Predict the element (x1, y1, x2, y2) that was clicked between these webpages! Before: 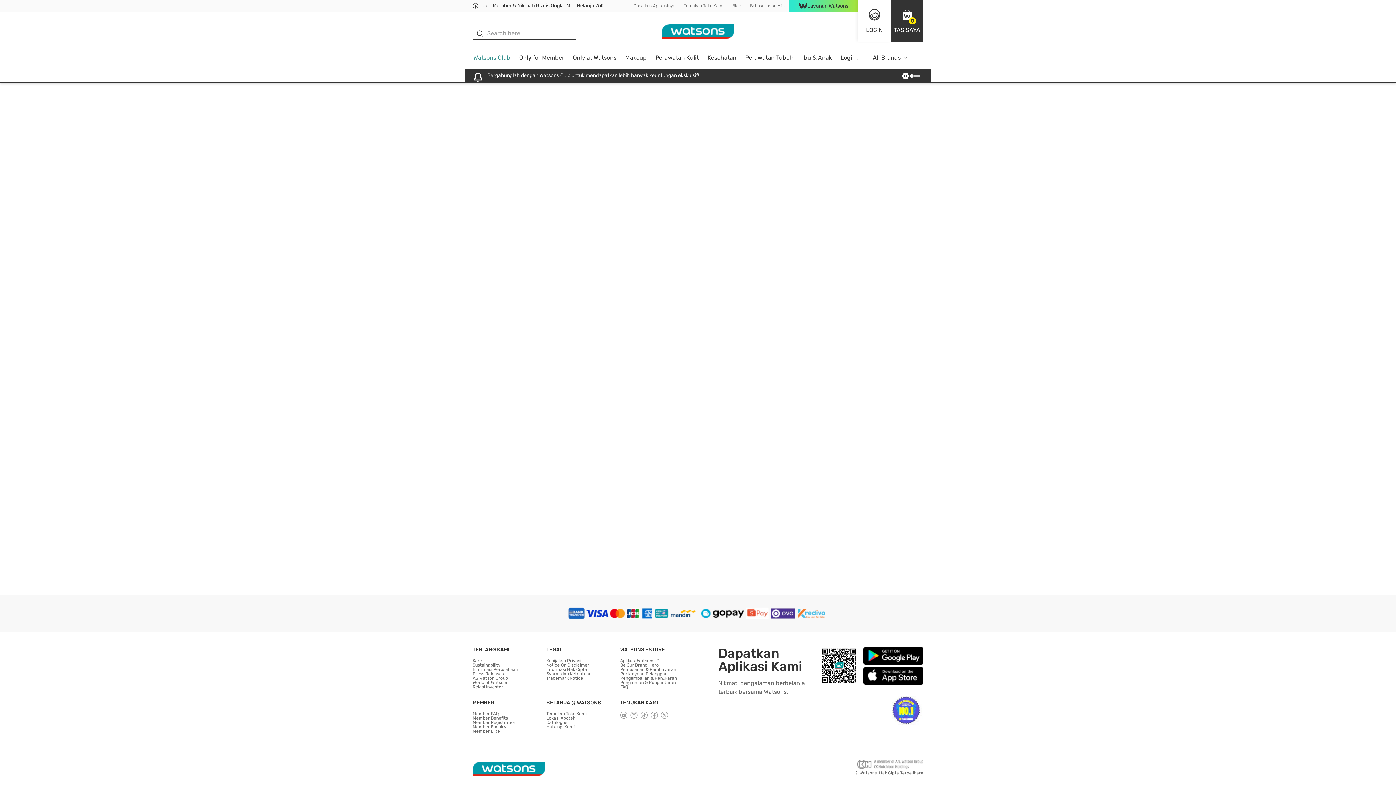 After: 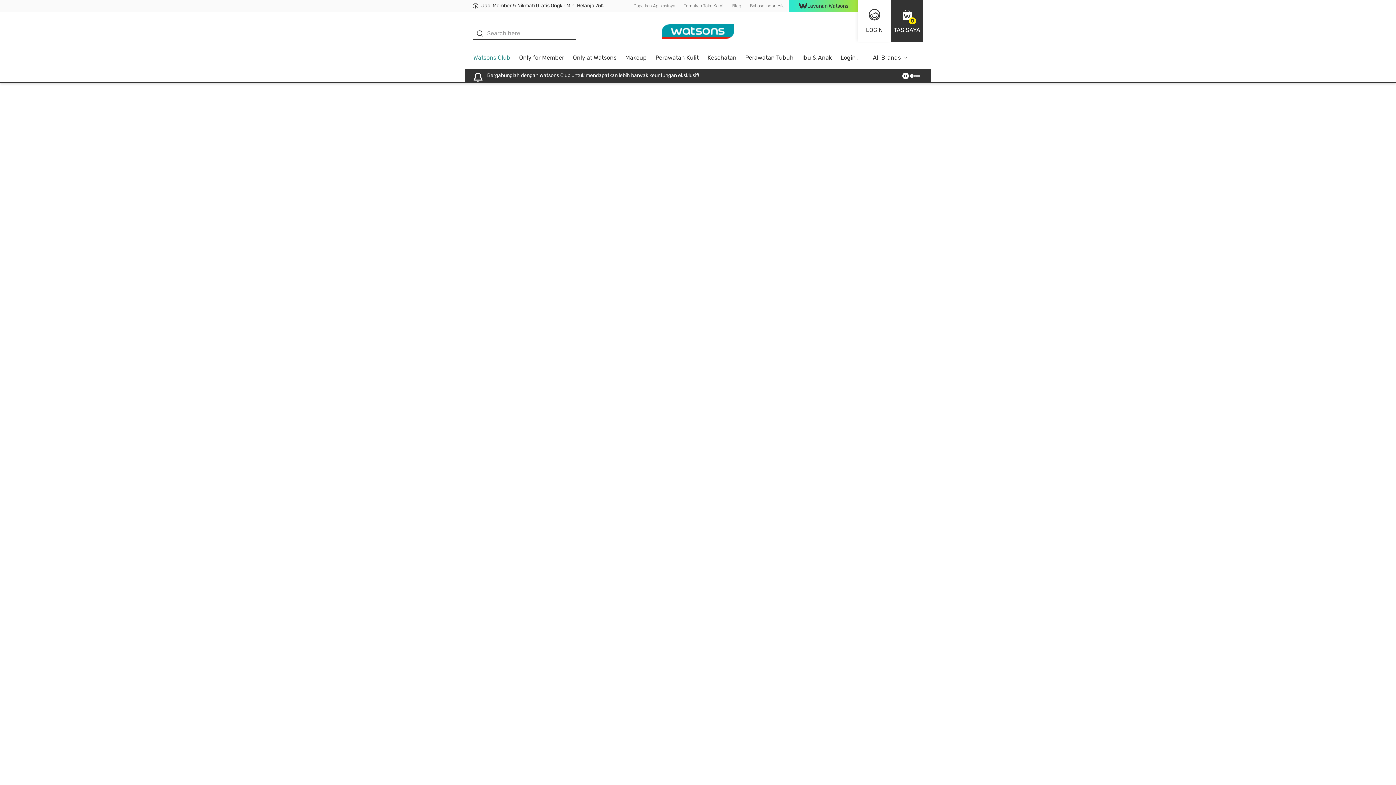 Action: label: Be Our Brand Hero bbox: (620, 662, 658, 668)